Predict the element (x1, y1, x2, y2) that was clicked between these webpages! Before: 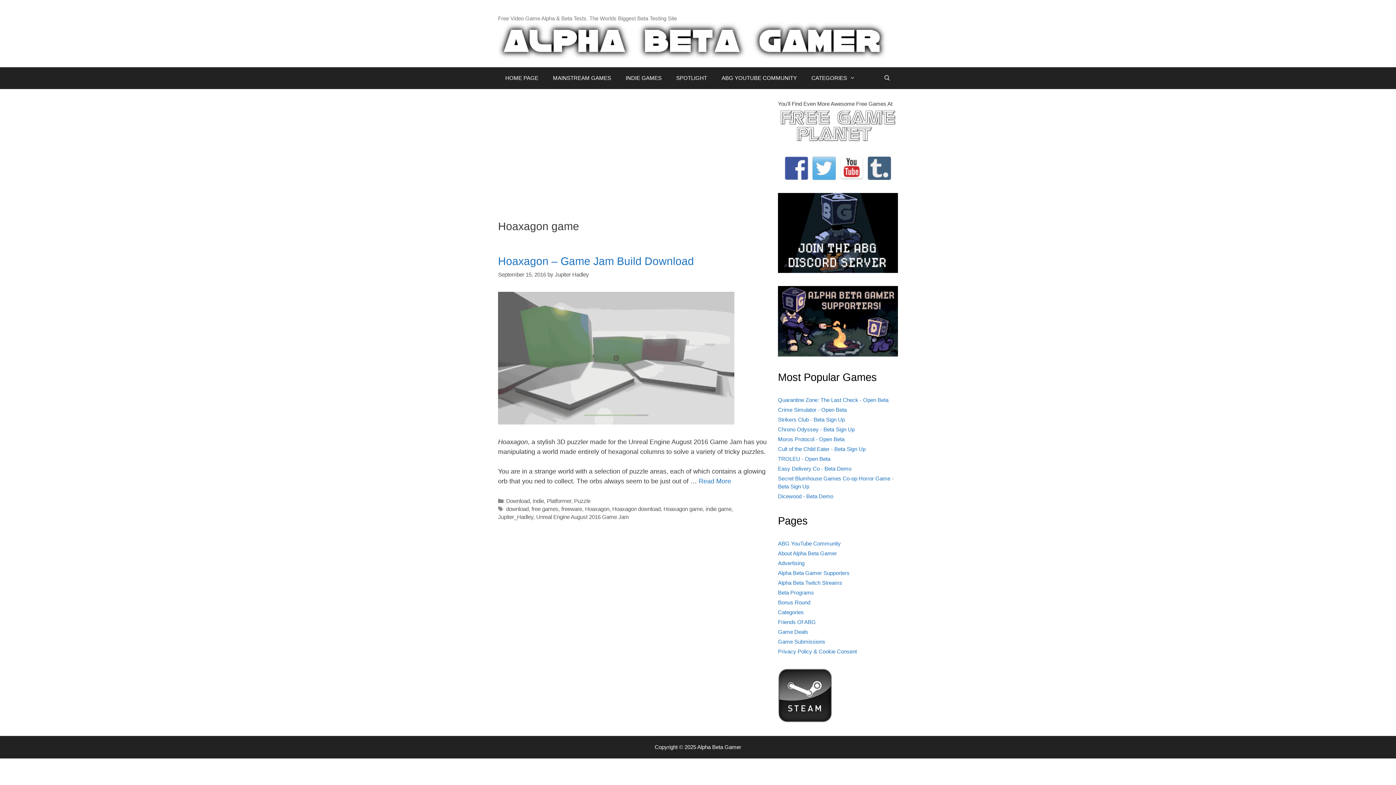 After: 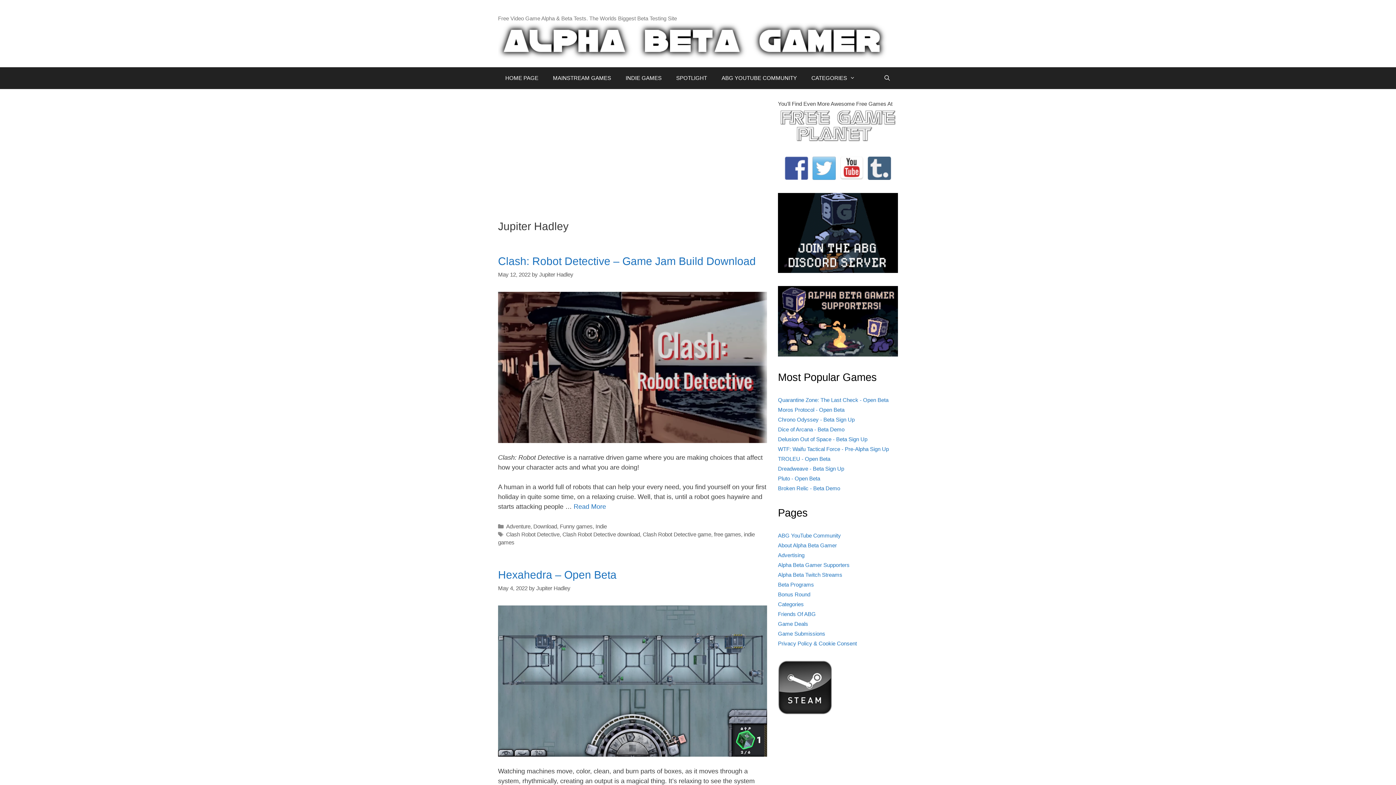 Action: bbox: (554, 271, 589, 277) label: Jupiter Hadley